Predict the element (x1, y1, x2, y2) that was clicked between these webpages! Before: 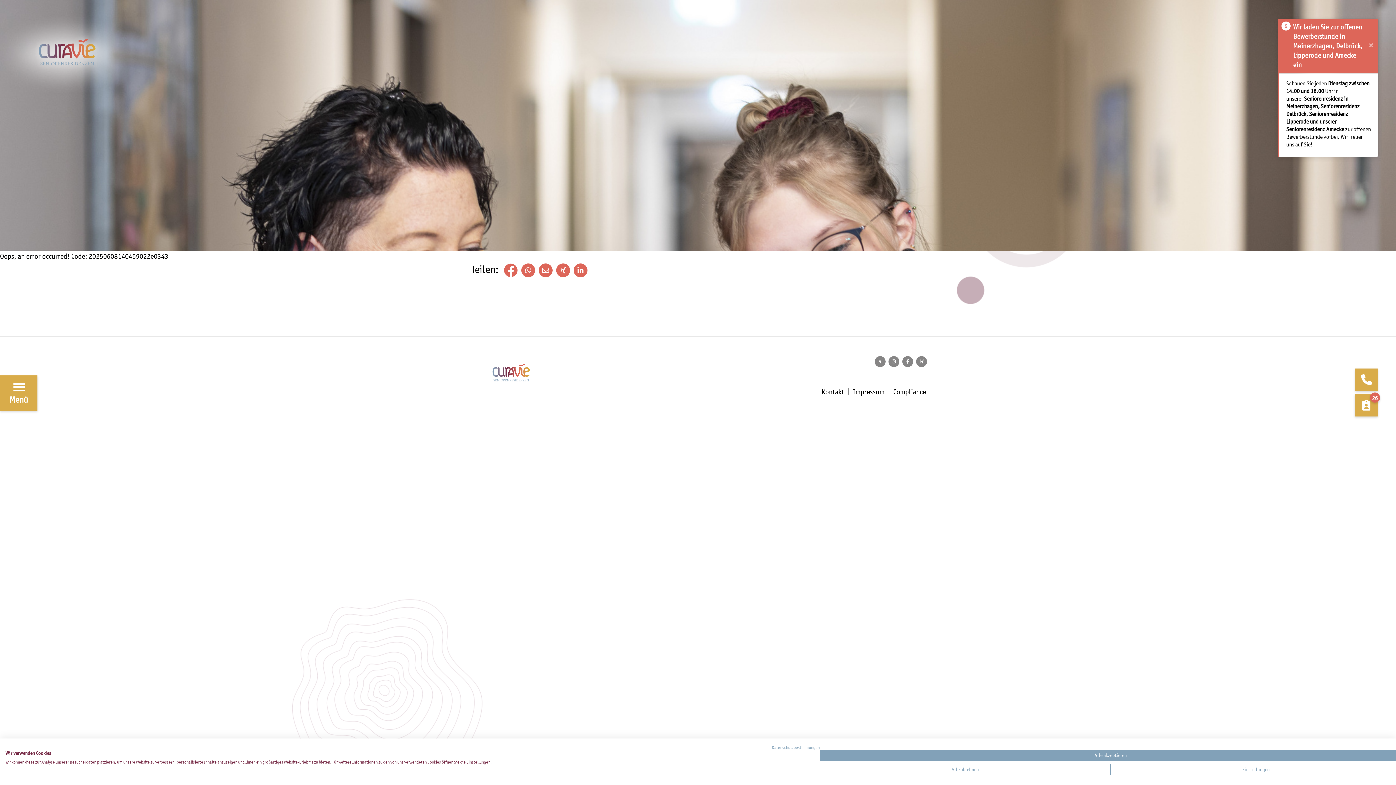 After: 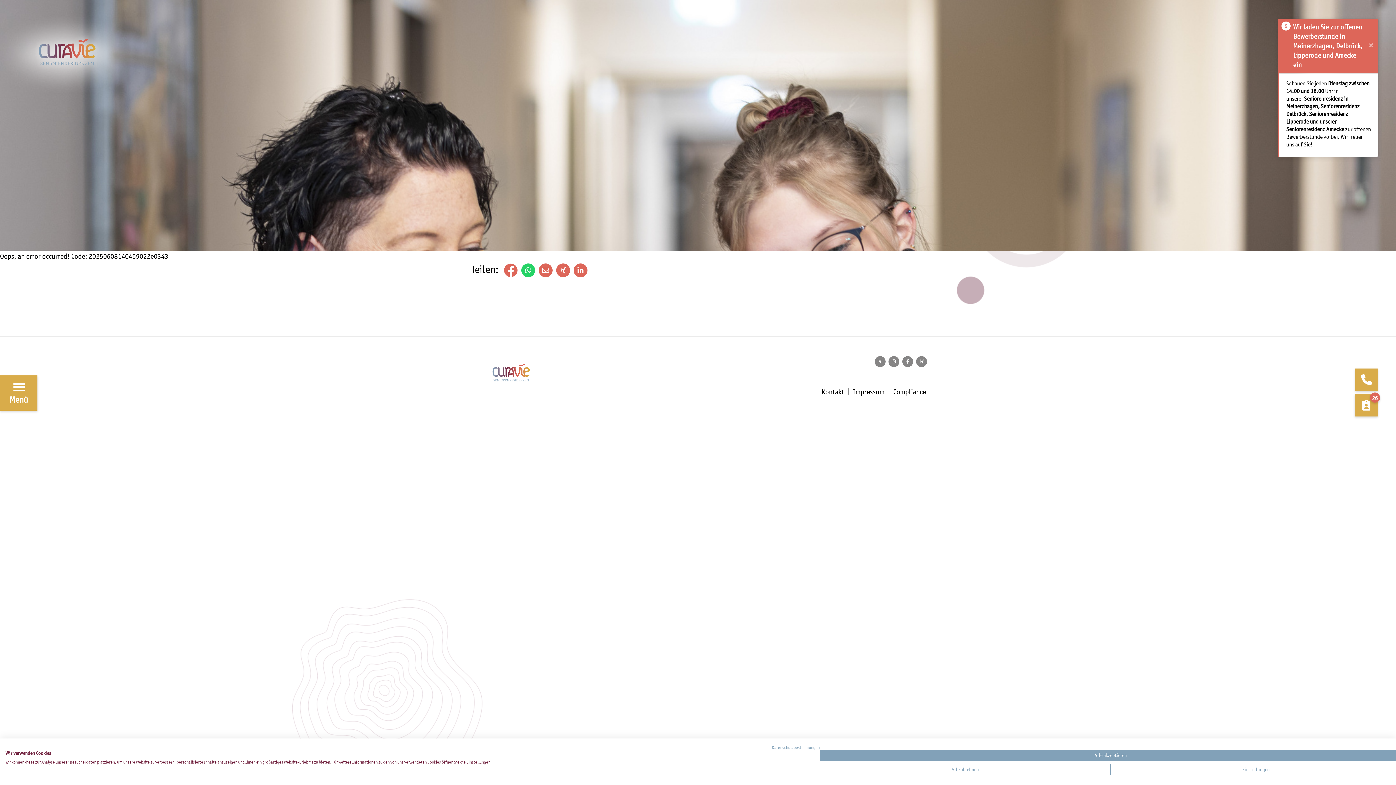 Action: bbox: (520, 261, 537, 277)